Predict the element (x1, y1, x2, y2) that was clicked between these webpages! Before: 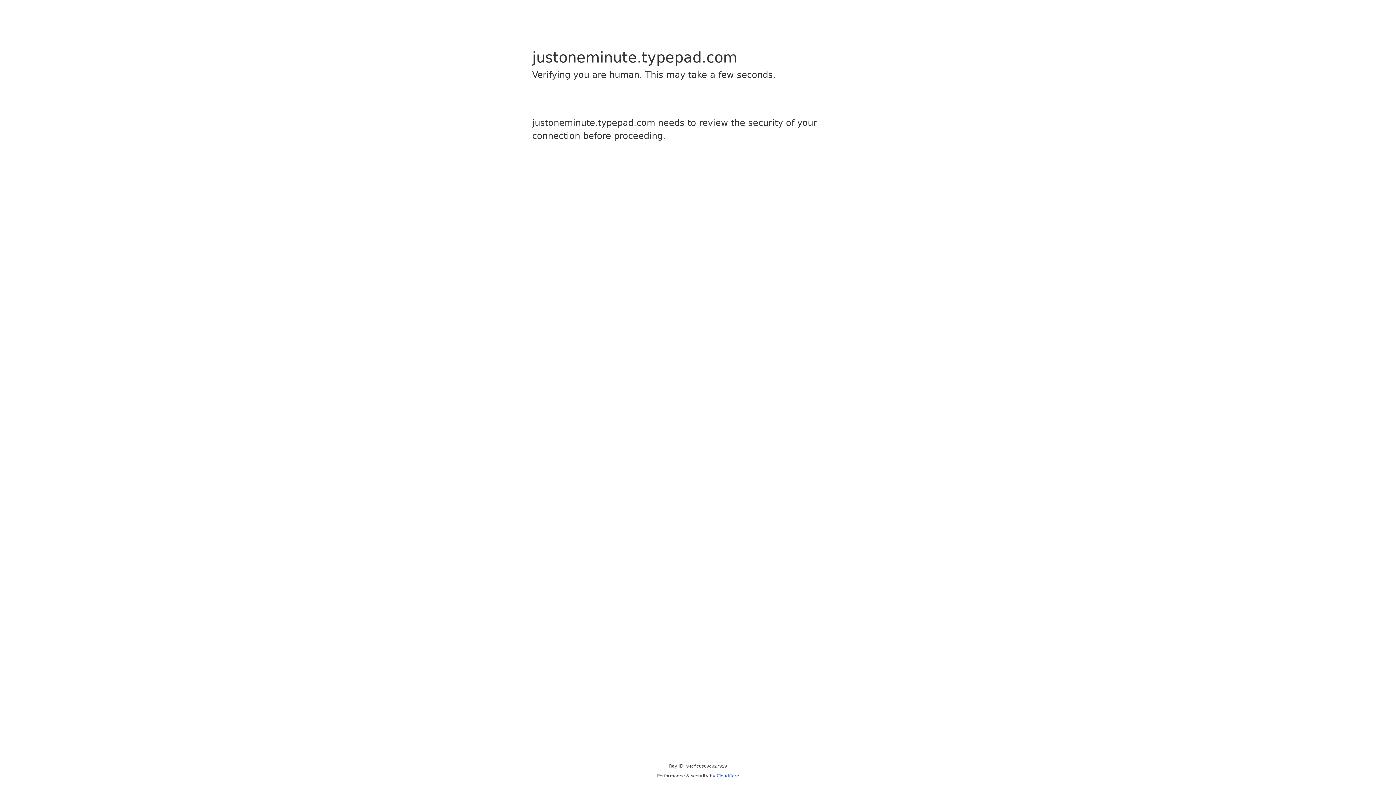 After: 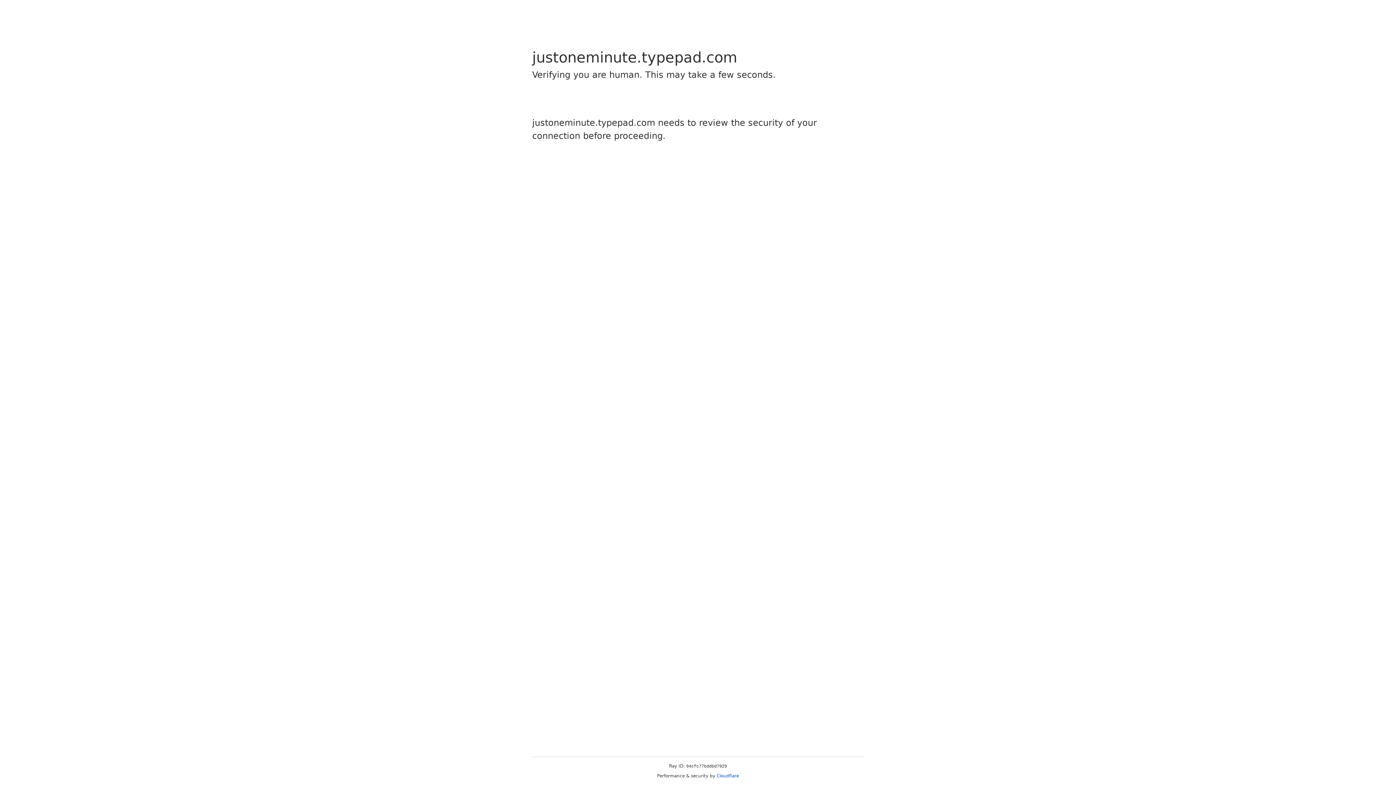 Action: label: Cloudflare bbox: (716, 773, 739, 778)